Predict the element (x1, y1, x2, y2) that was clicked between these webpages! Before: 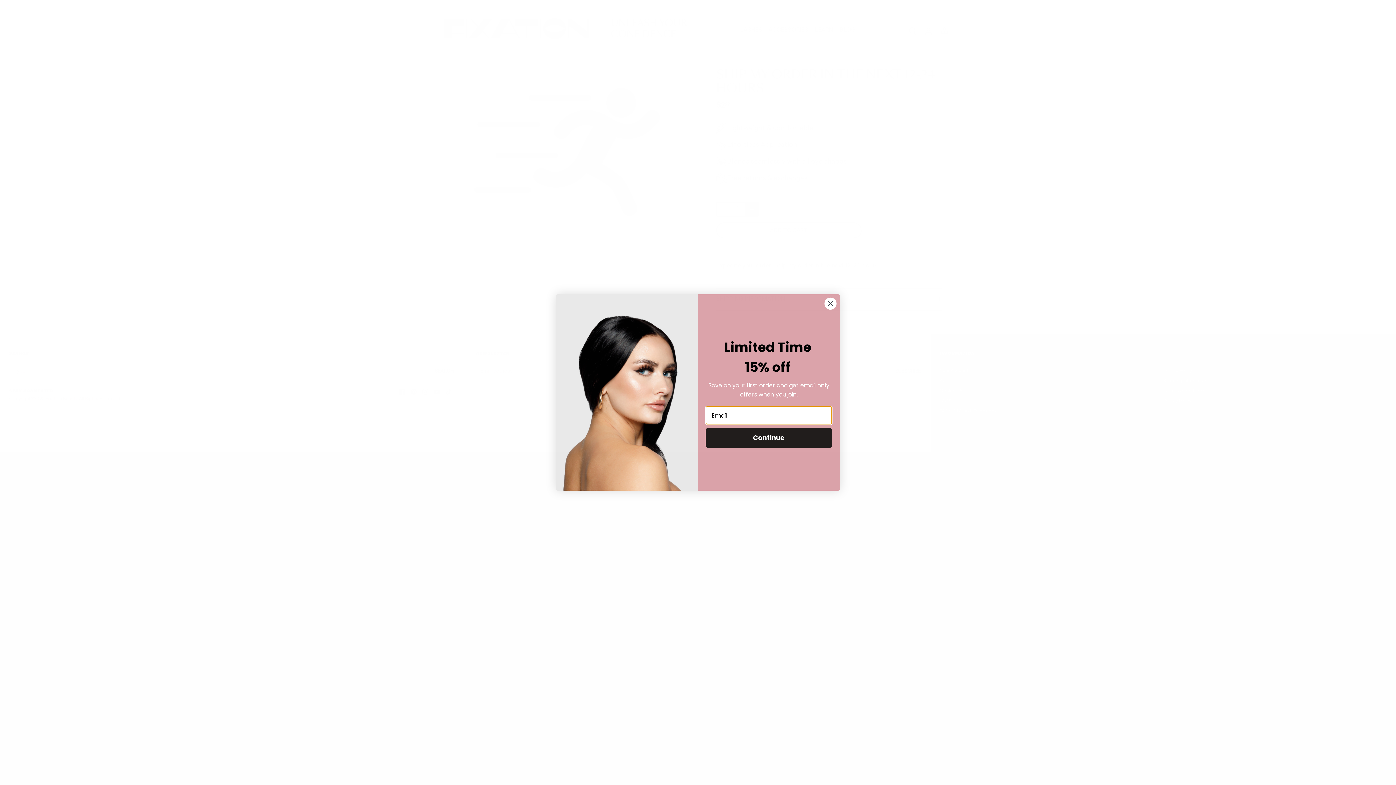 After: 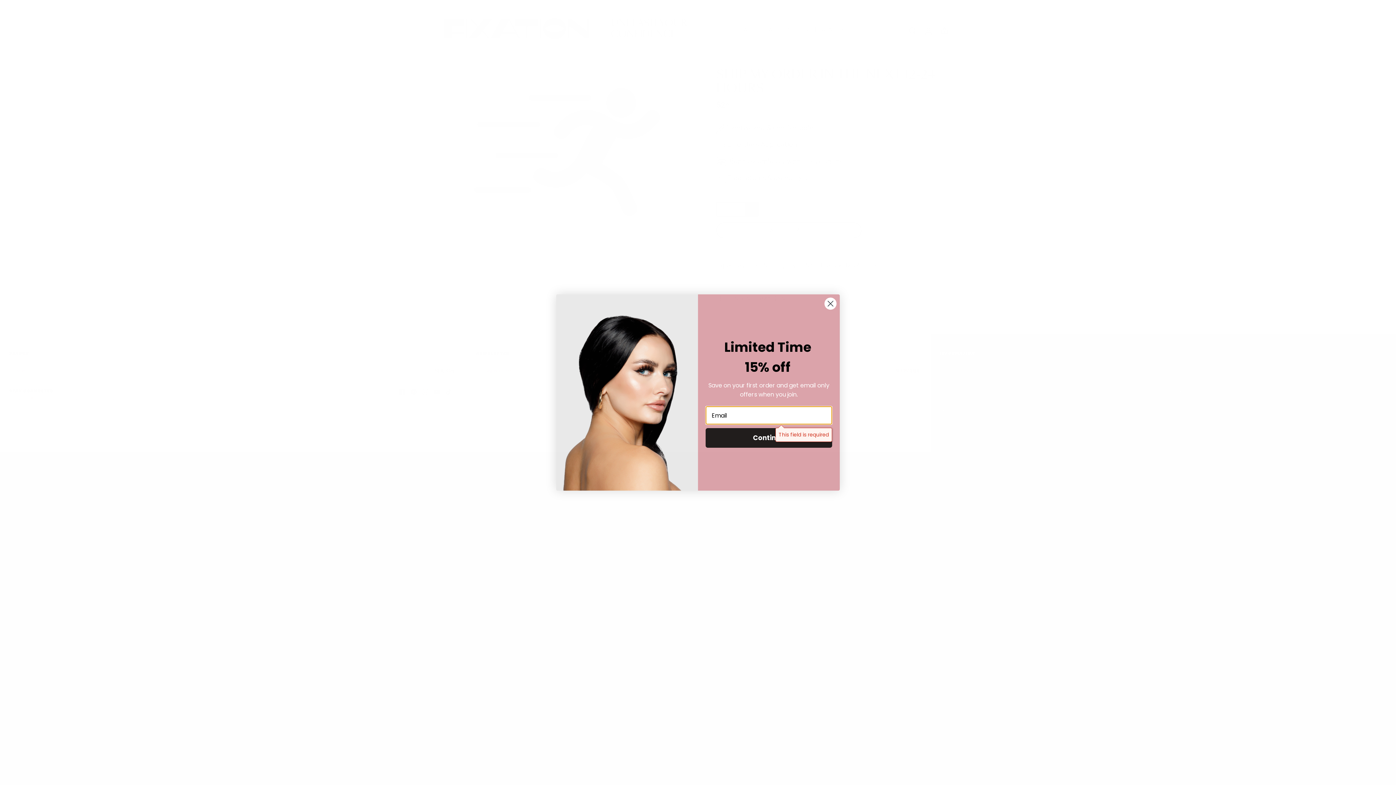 Action: label: Continue bbox: (705, 428, 832, 448)